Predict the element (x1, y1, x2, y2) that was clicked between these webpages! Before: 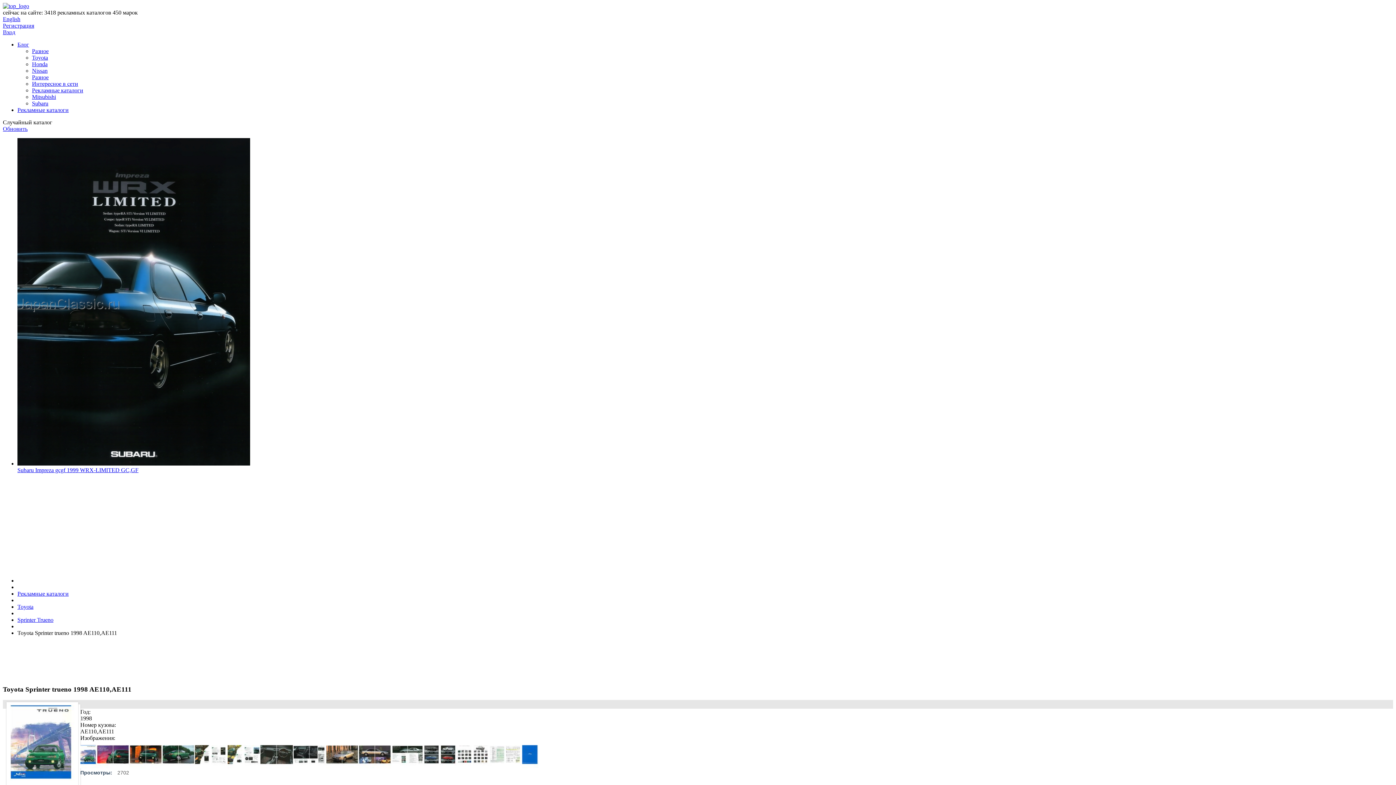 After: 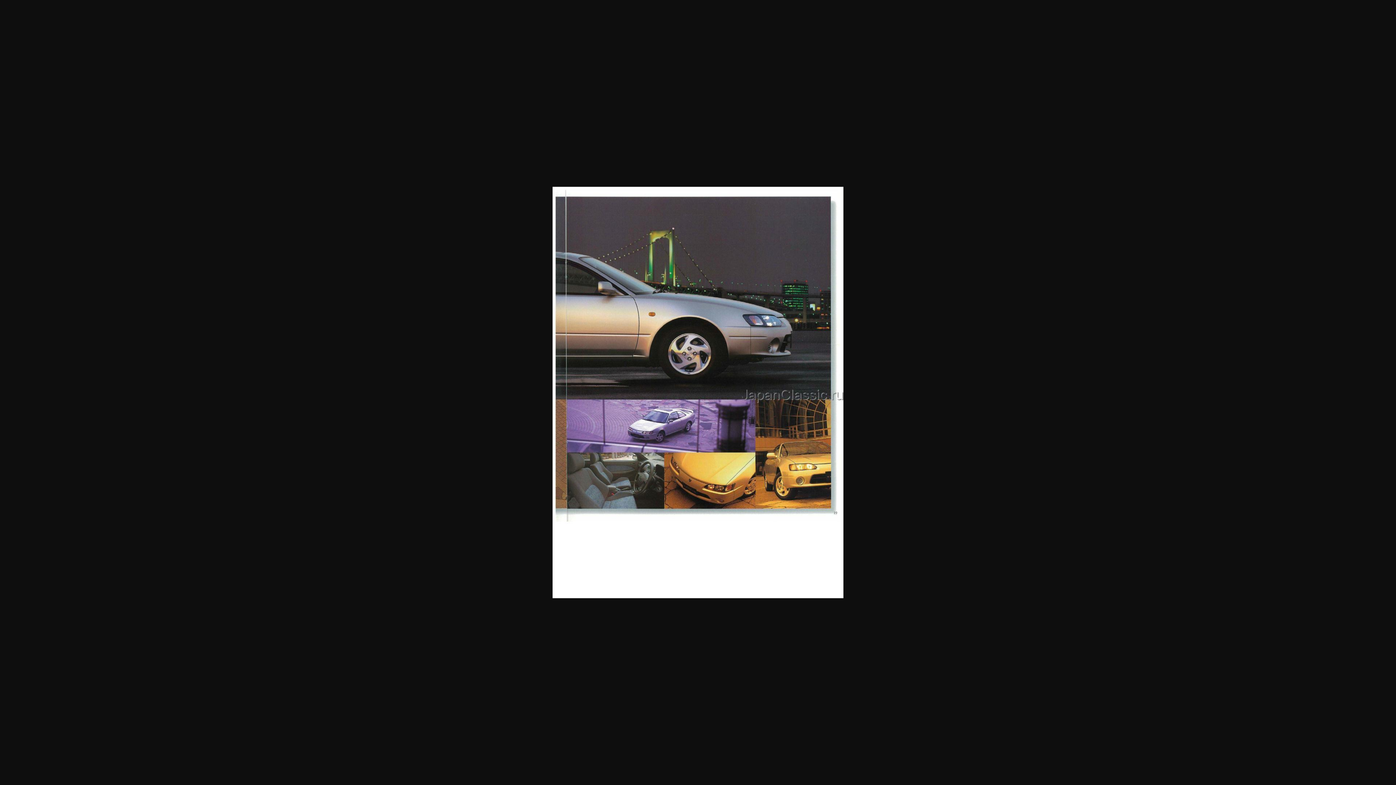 Action: bbox: (374, 763, 391, 769)